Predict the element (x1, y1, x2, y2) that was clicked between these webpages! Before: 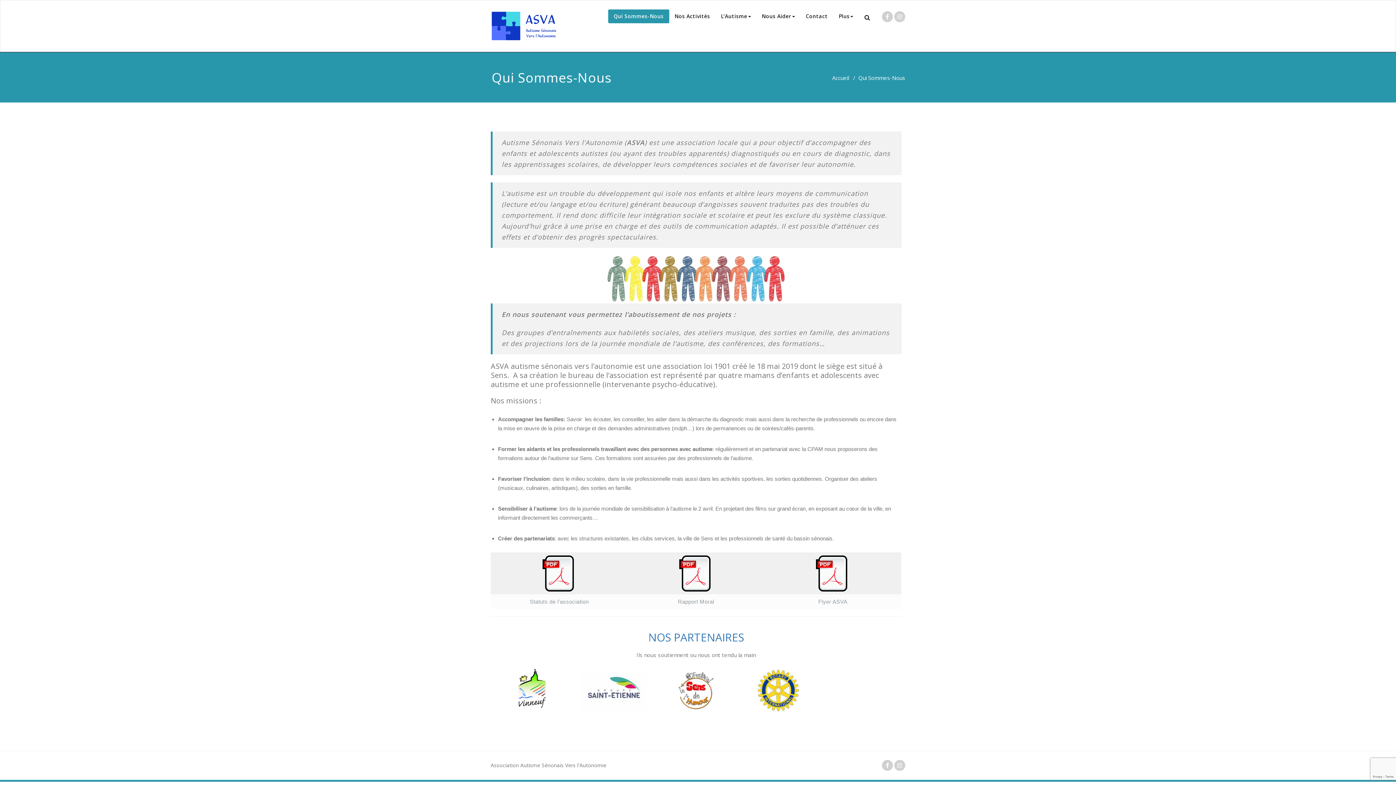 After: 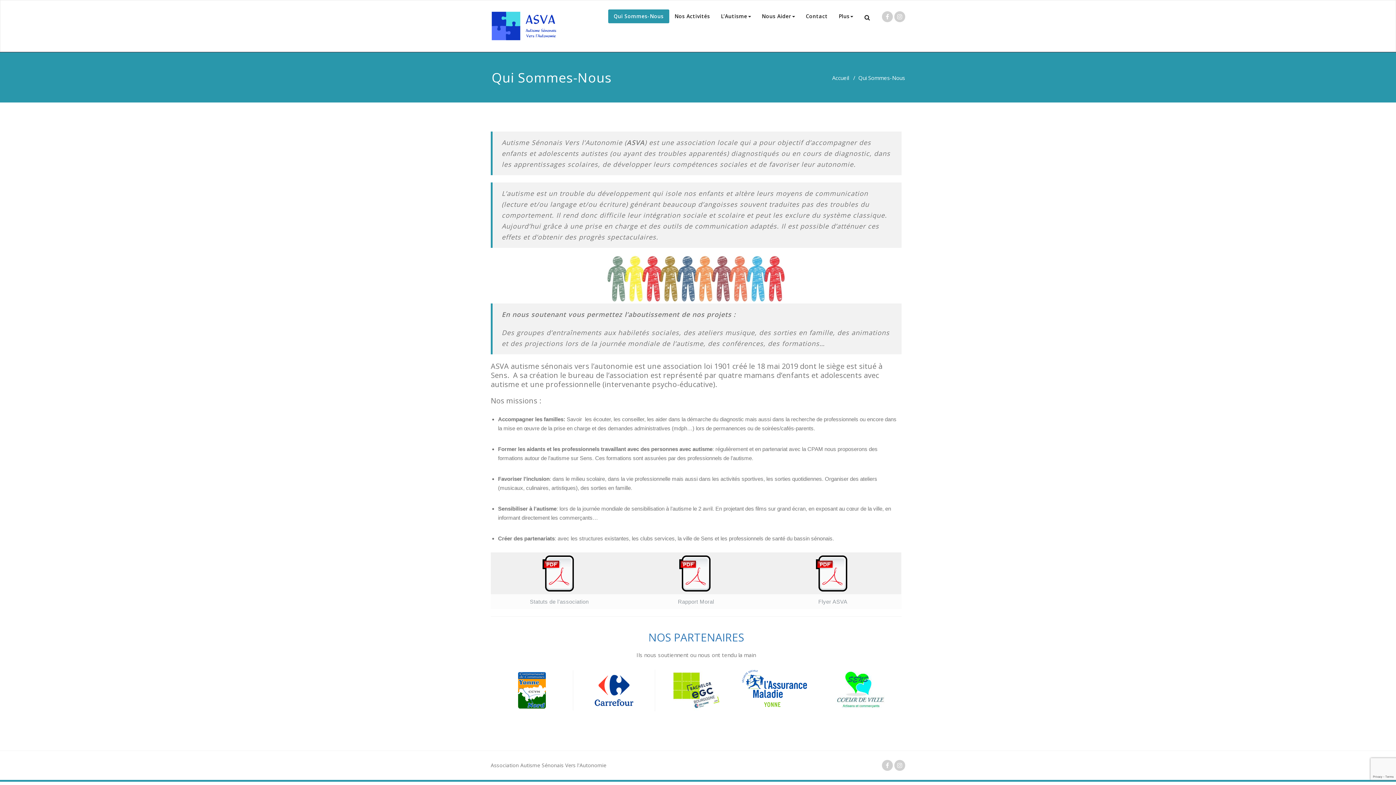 Action: bbox: (814, 570, 851, 576)